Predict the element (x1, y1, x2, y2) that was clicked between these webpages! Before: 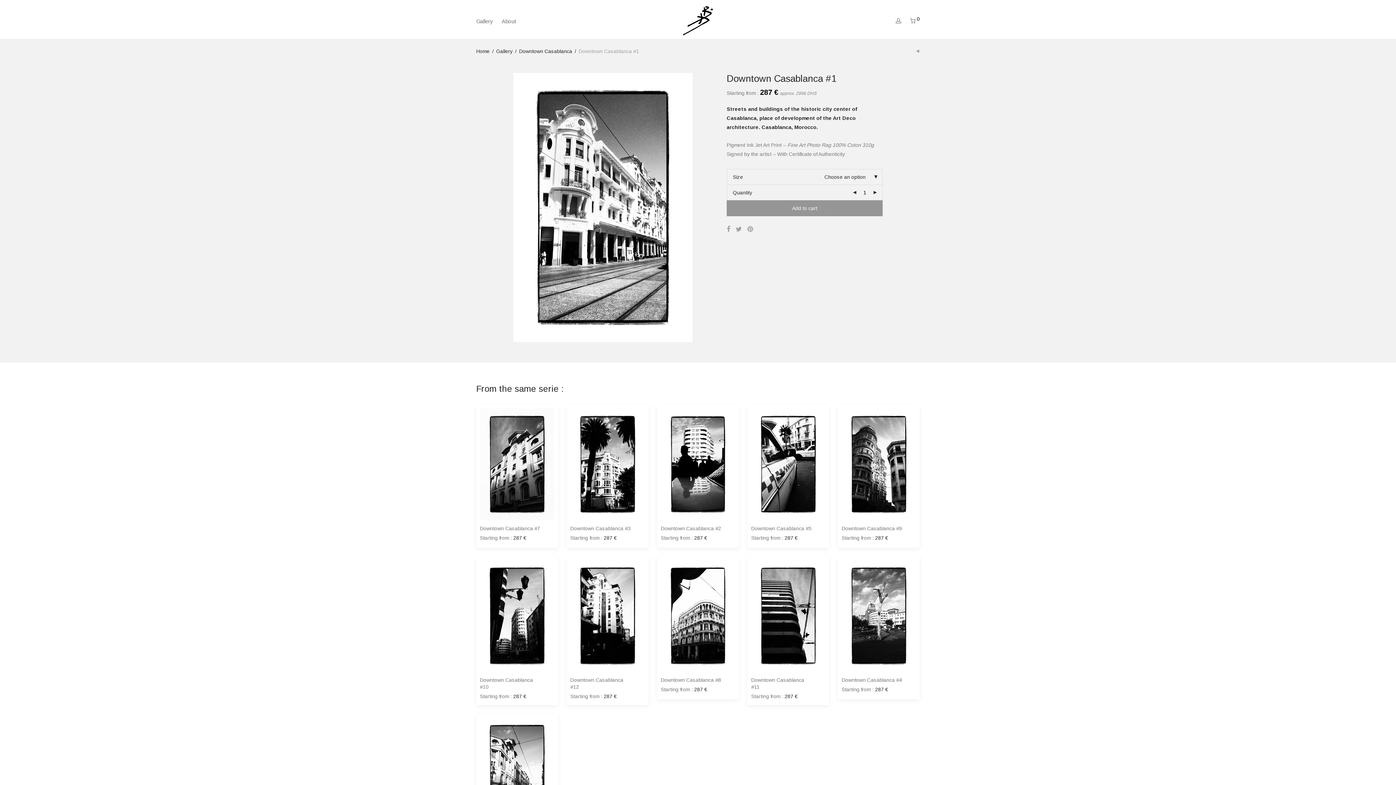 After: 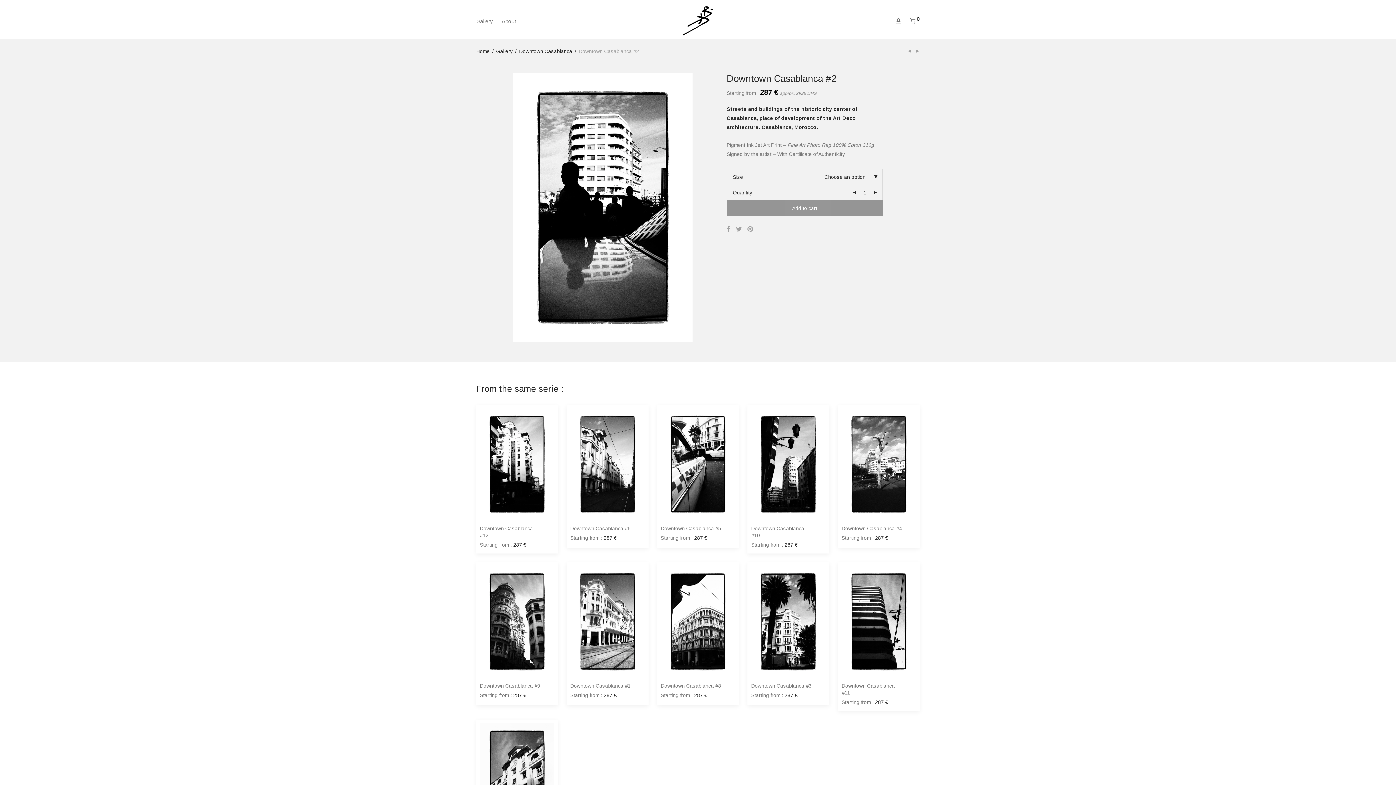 Action: label: Downtown Casablanca #2 bbox: (660, 525, 721, 531)